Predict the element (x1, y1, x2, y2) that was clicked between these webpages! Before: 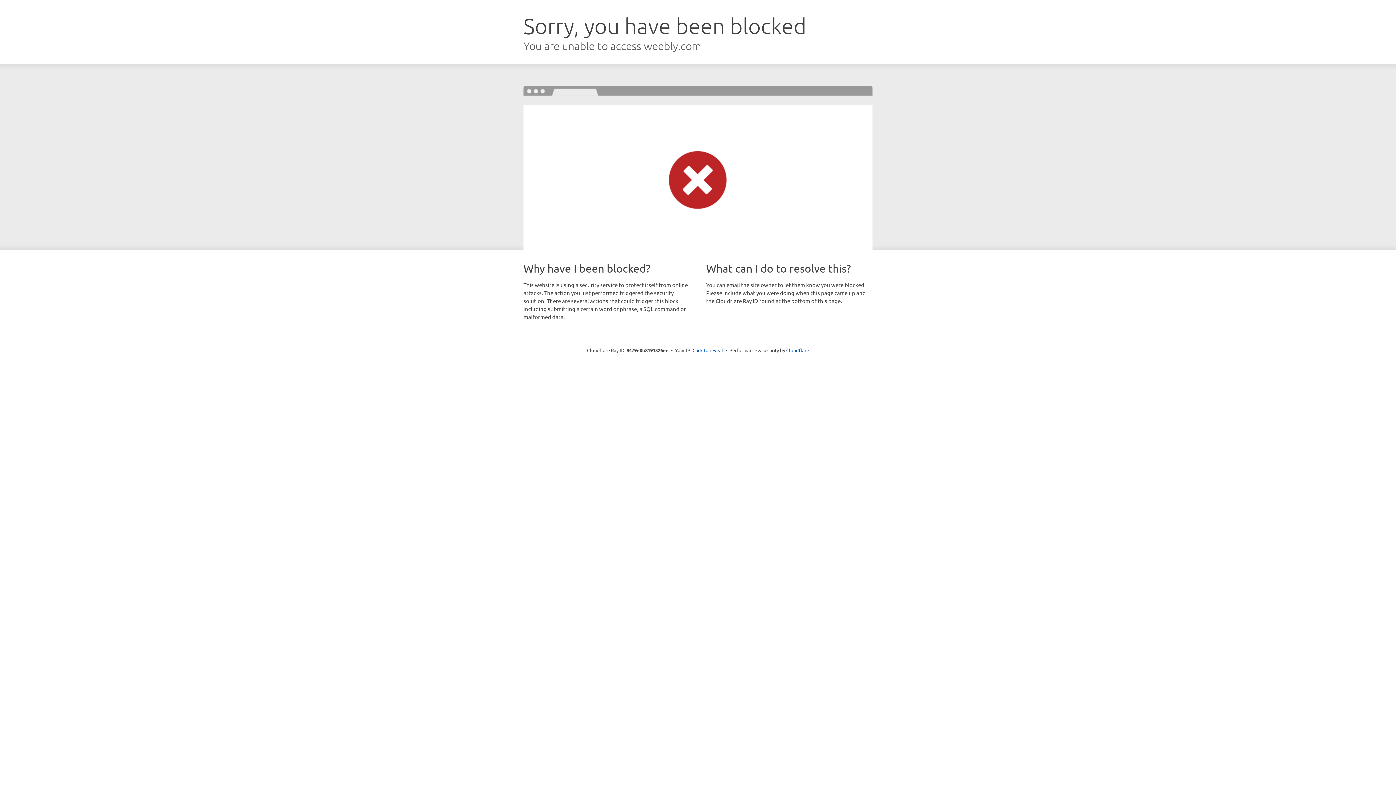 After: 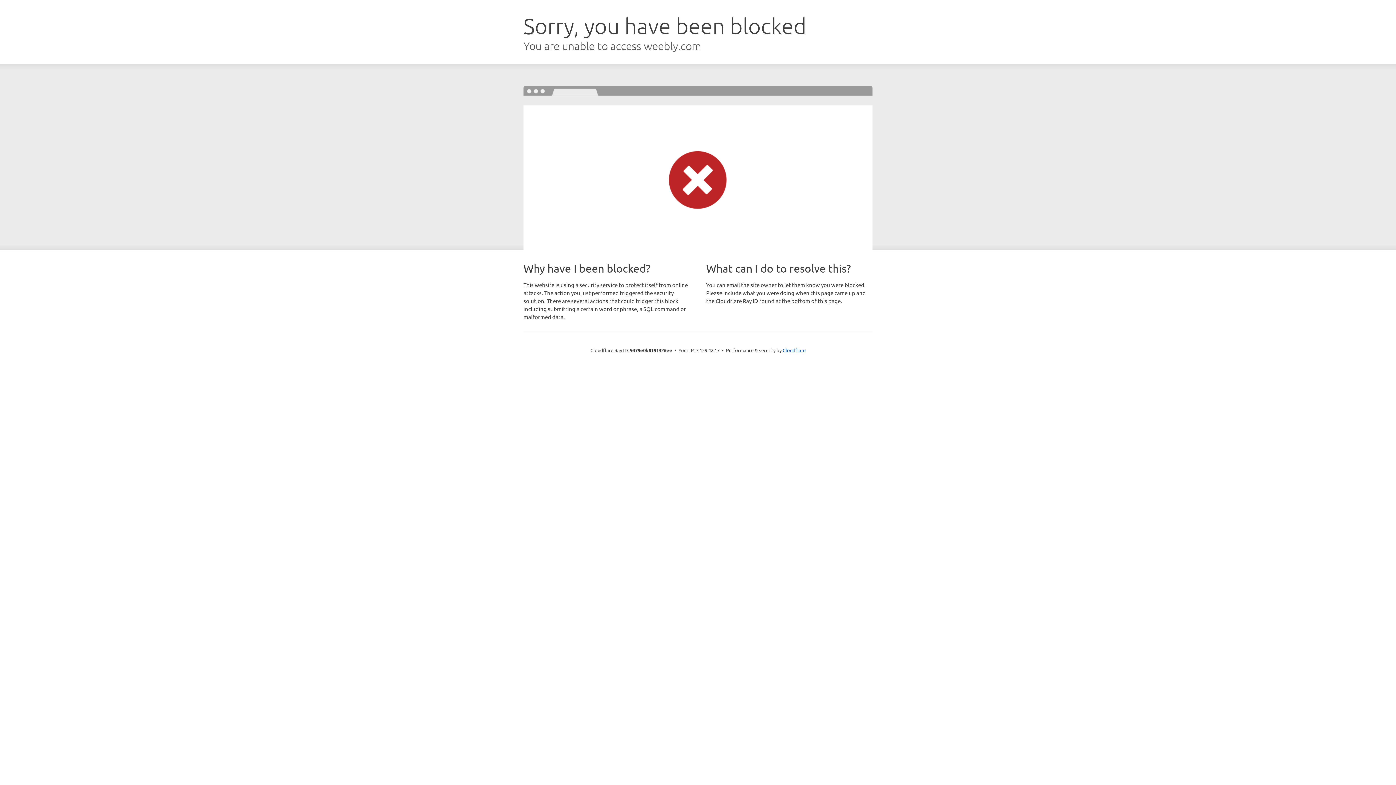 Action: label: Click to reveal bbox: (692, 346, 723, 353)